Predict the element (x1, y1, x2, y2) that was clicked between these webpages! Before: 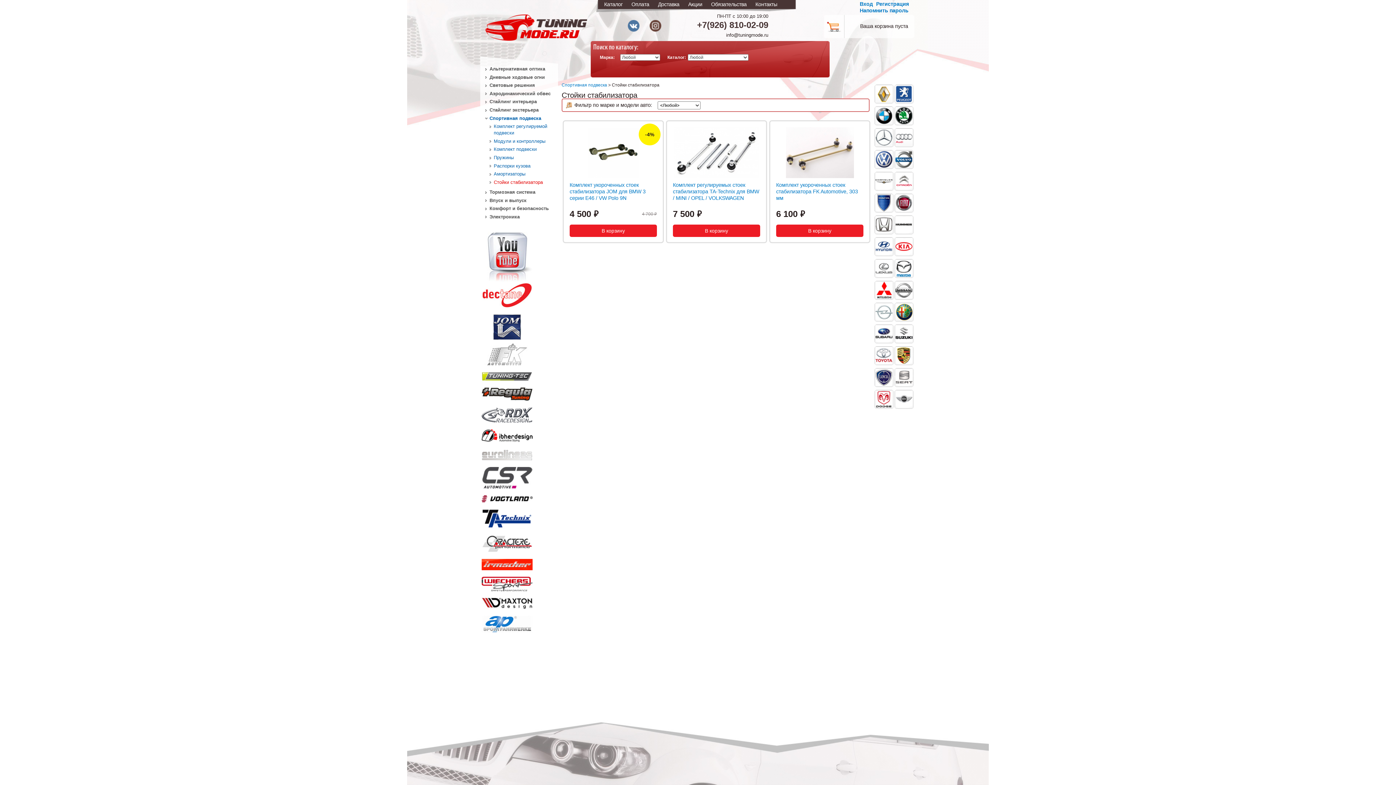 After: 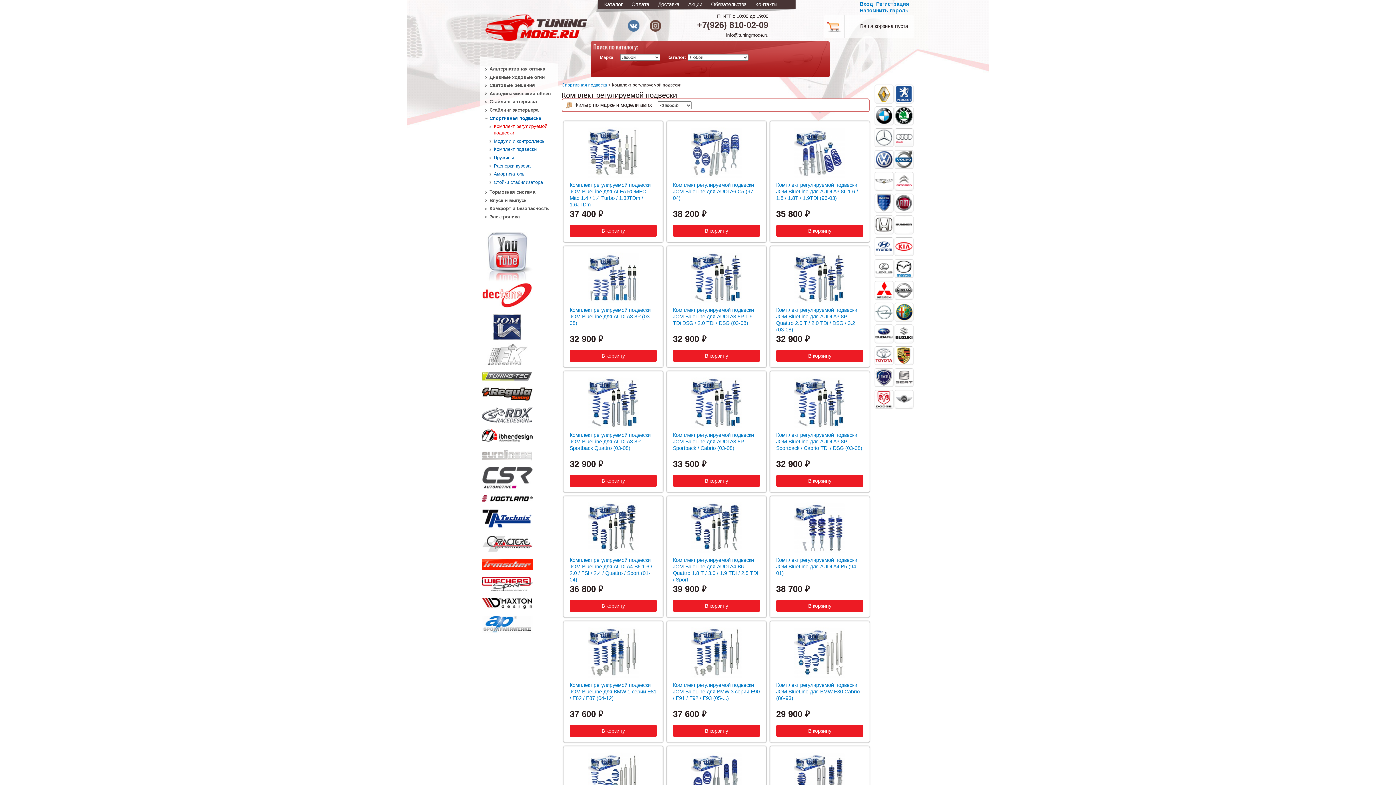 Action: label: Комплект регулируемой подвески bbox: (493, 123, 556, 136)